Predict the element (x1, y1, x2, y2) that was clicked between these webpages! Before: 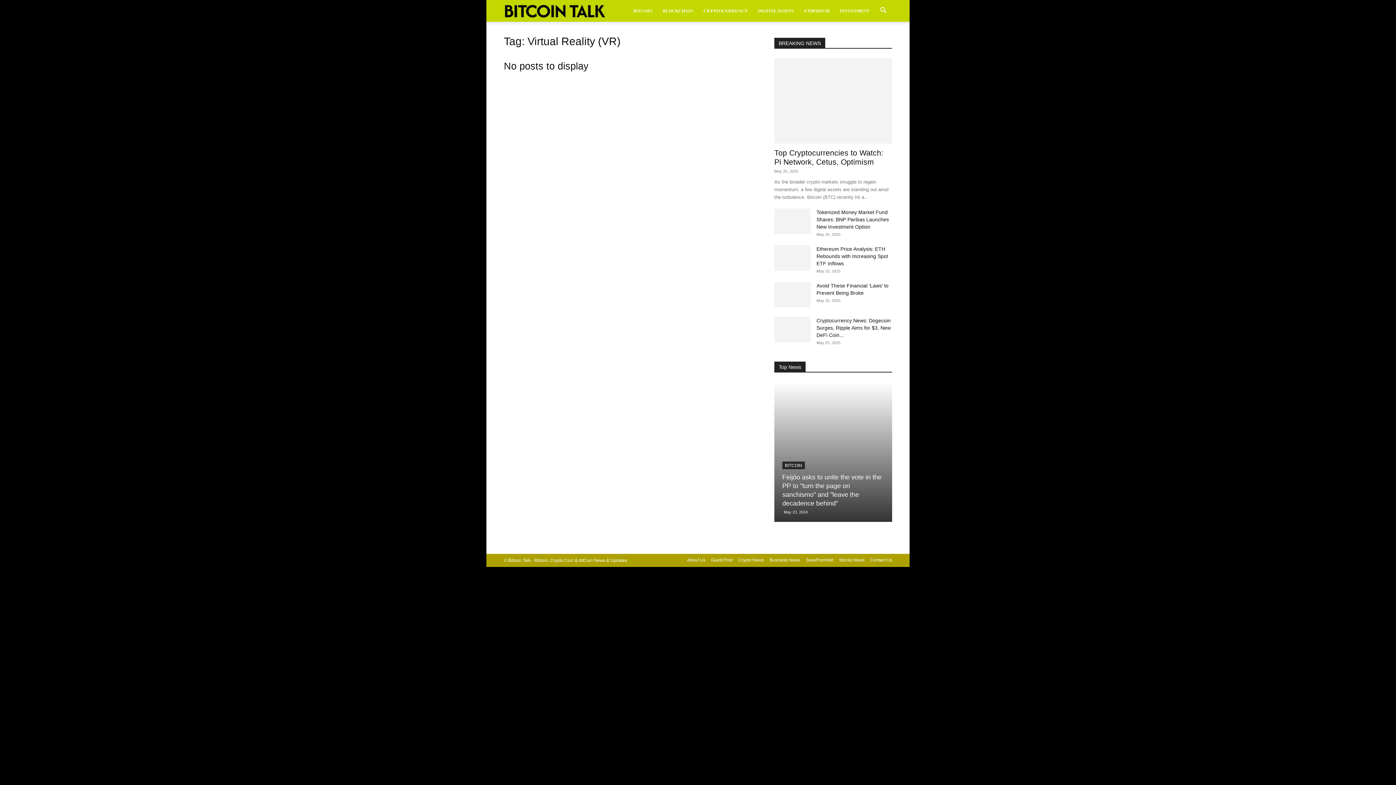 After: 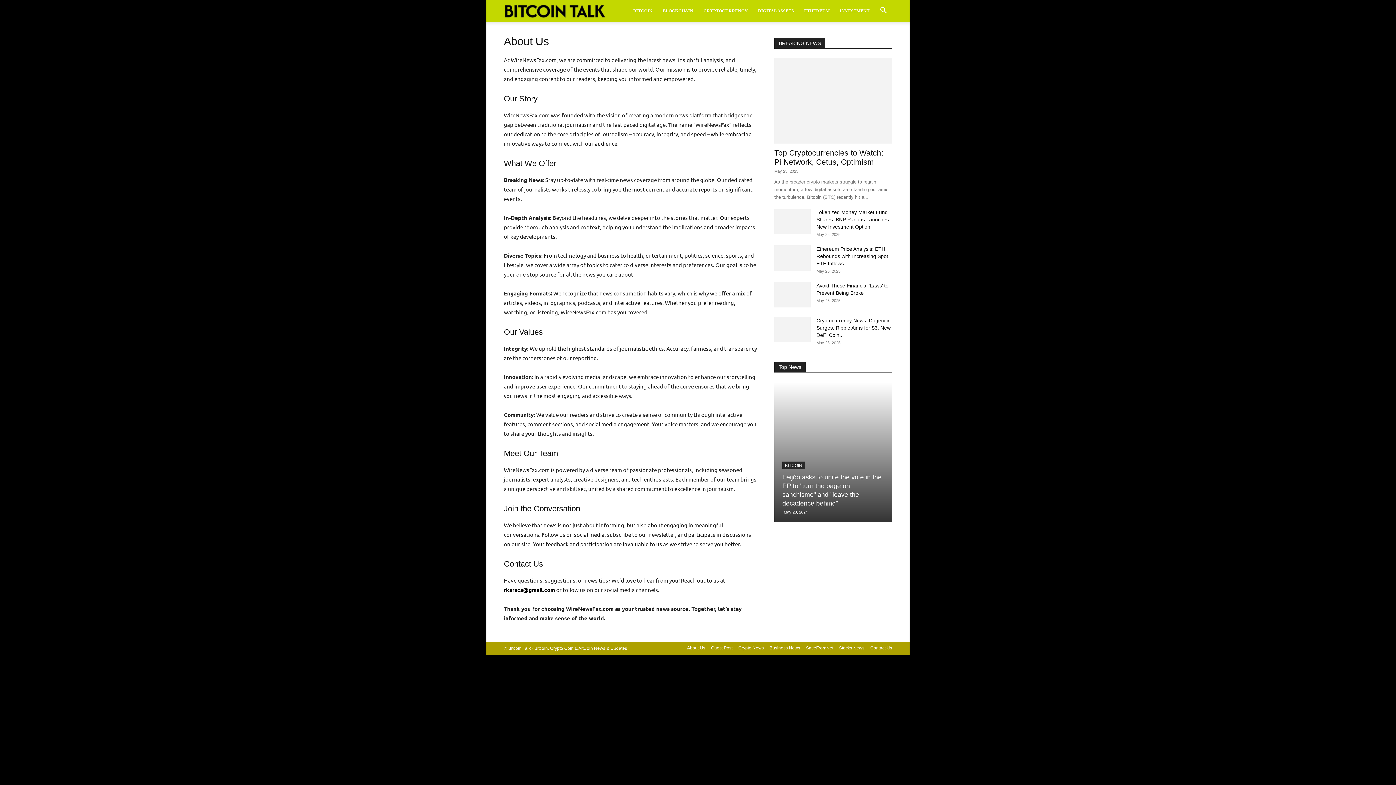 Action: bbox: (687, 557, 705, 563) label: About Us